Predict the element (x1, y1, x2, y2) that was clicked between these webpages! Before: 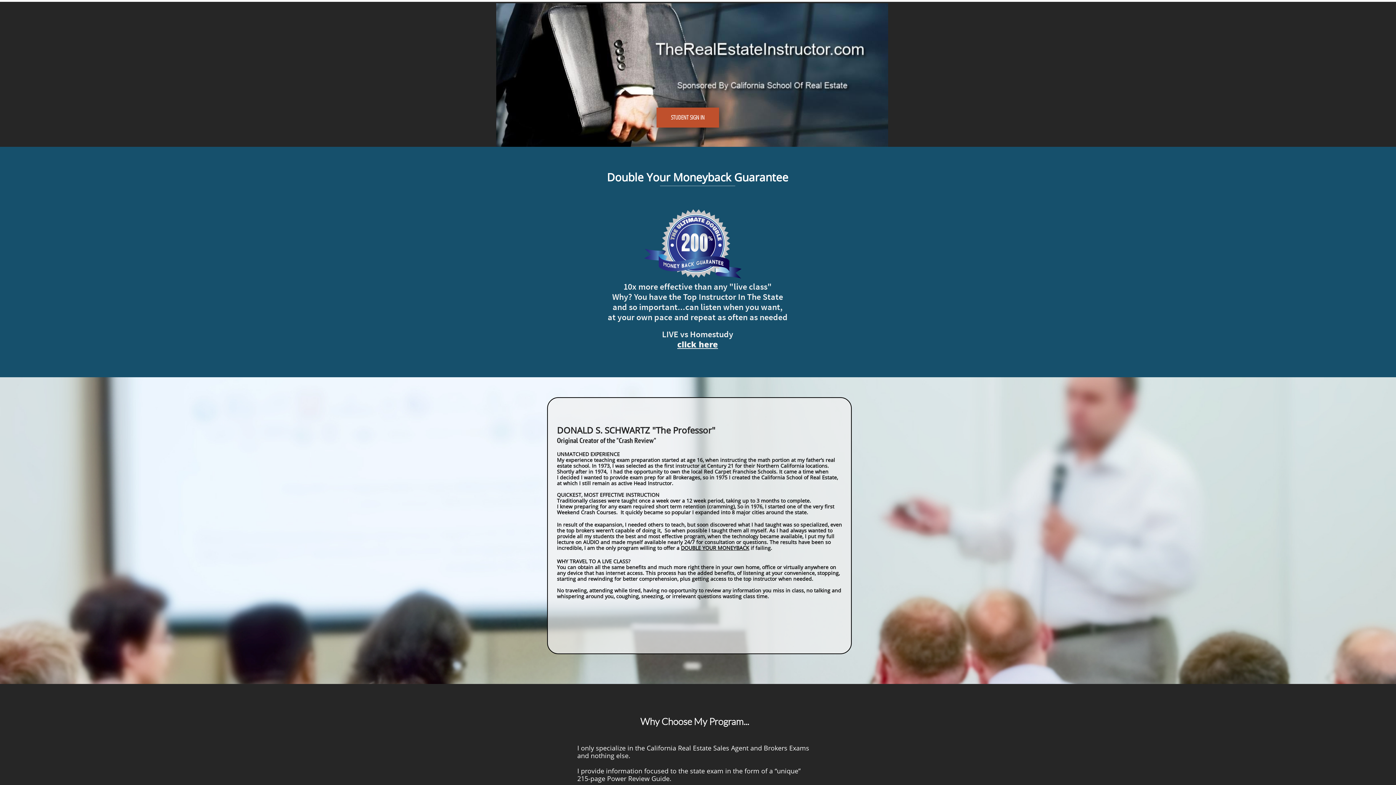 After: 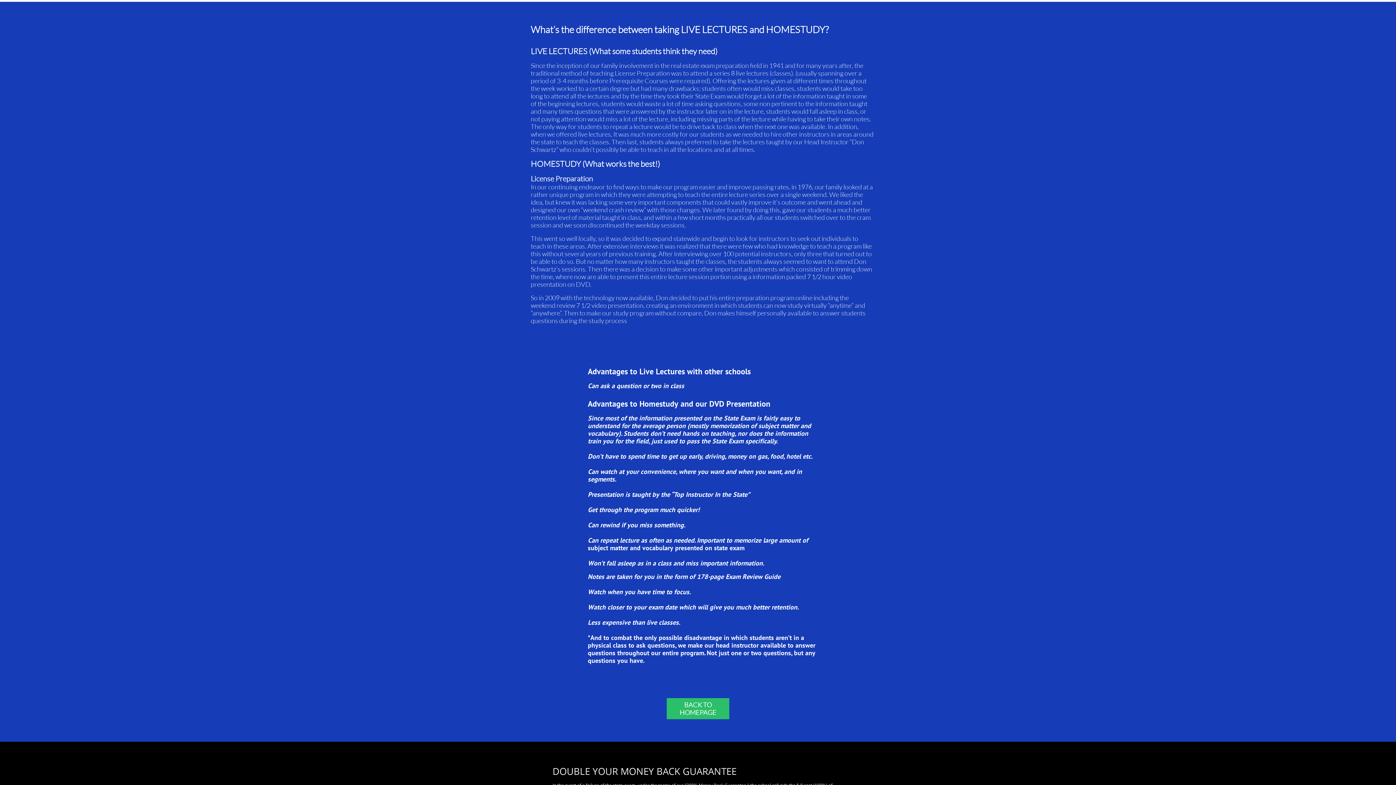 Action: label: click here bbox: (677, 338, 718, 349)